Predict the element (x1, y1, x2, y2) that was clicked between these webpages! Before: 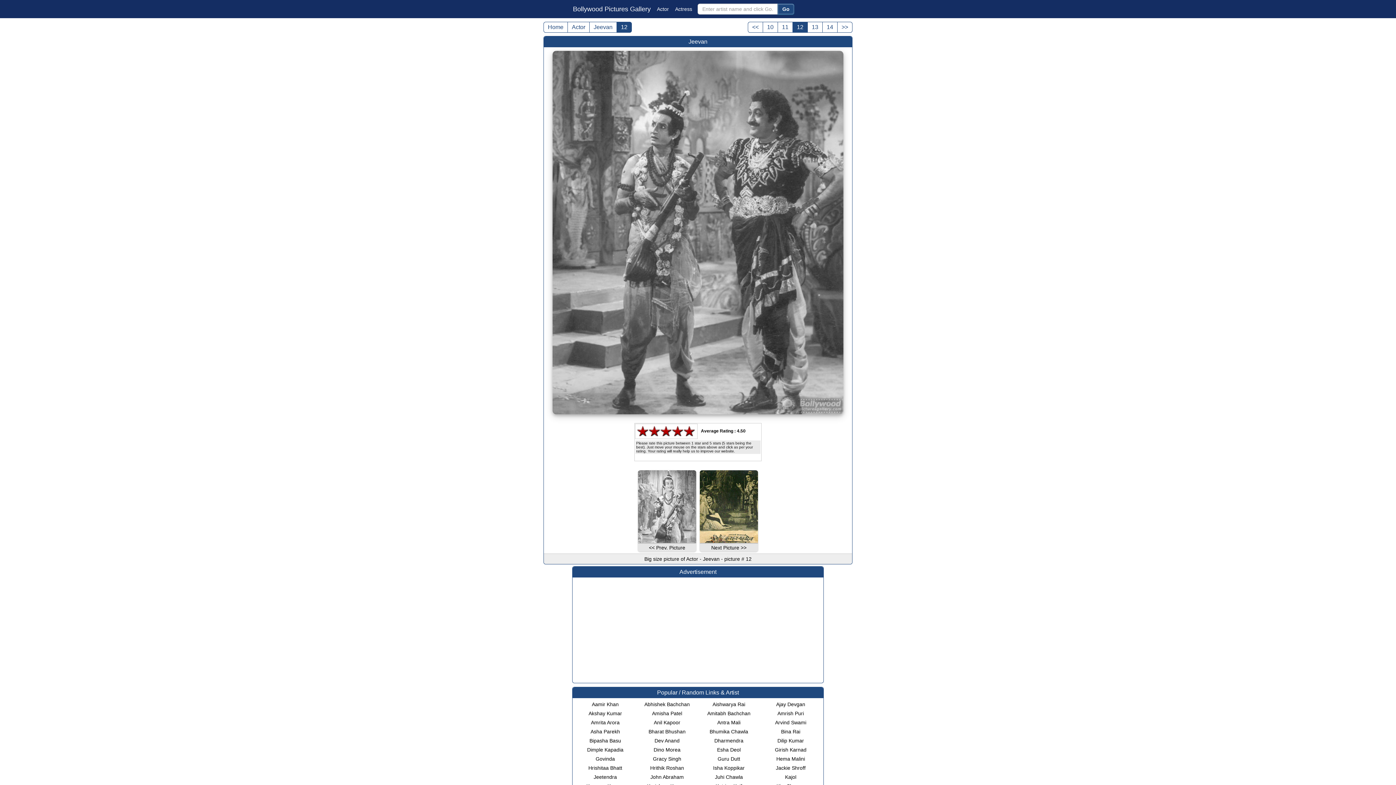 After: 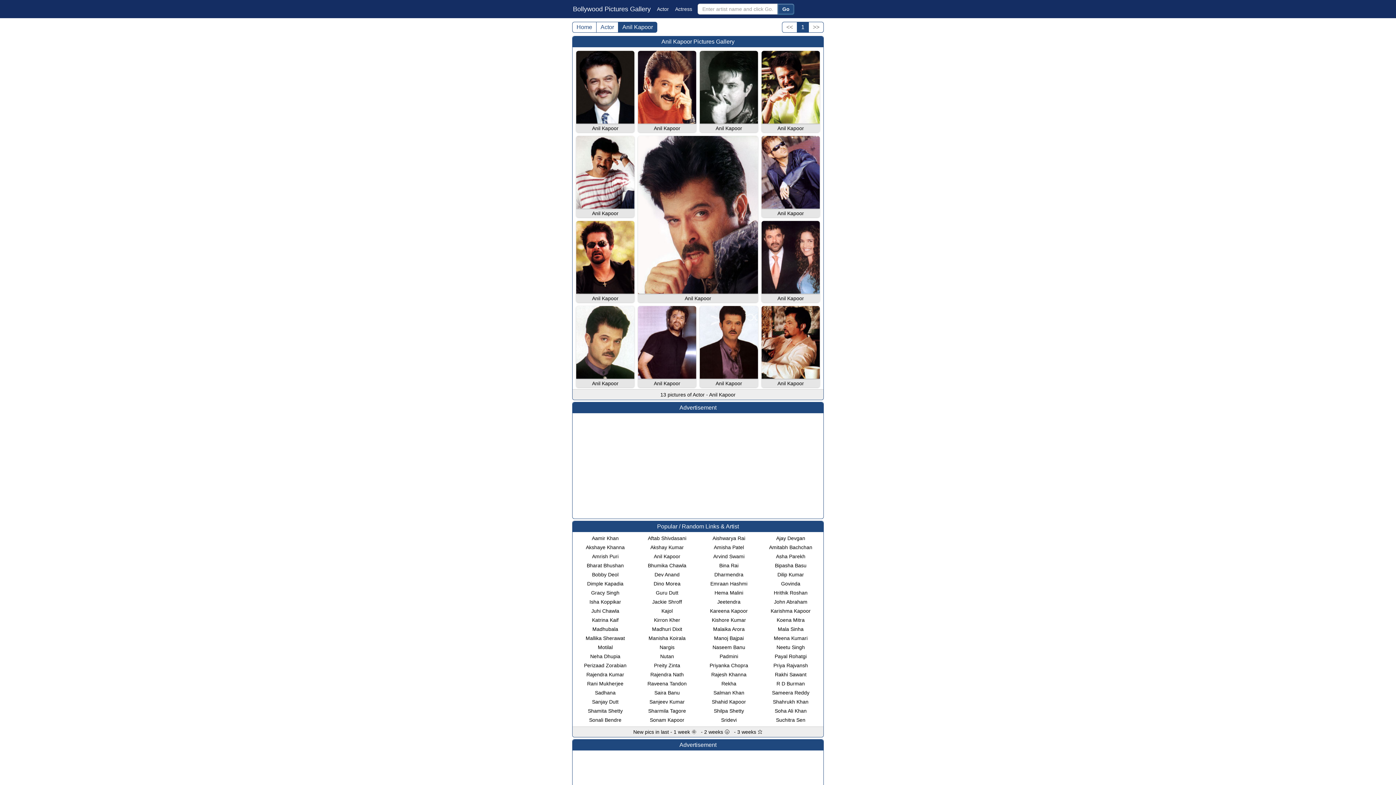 Action: bbox: (654, 720, 680, 725) label: Anil Kapoor